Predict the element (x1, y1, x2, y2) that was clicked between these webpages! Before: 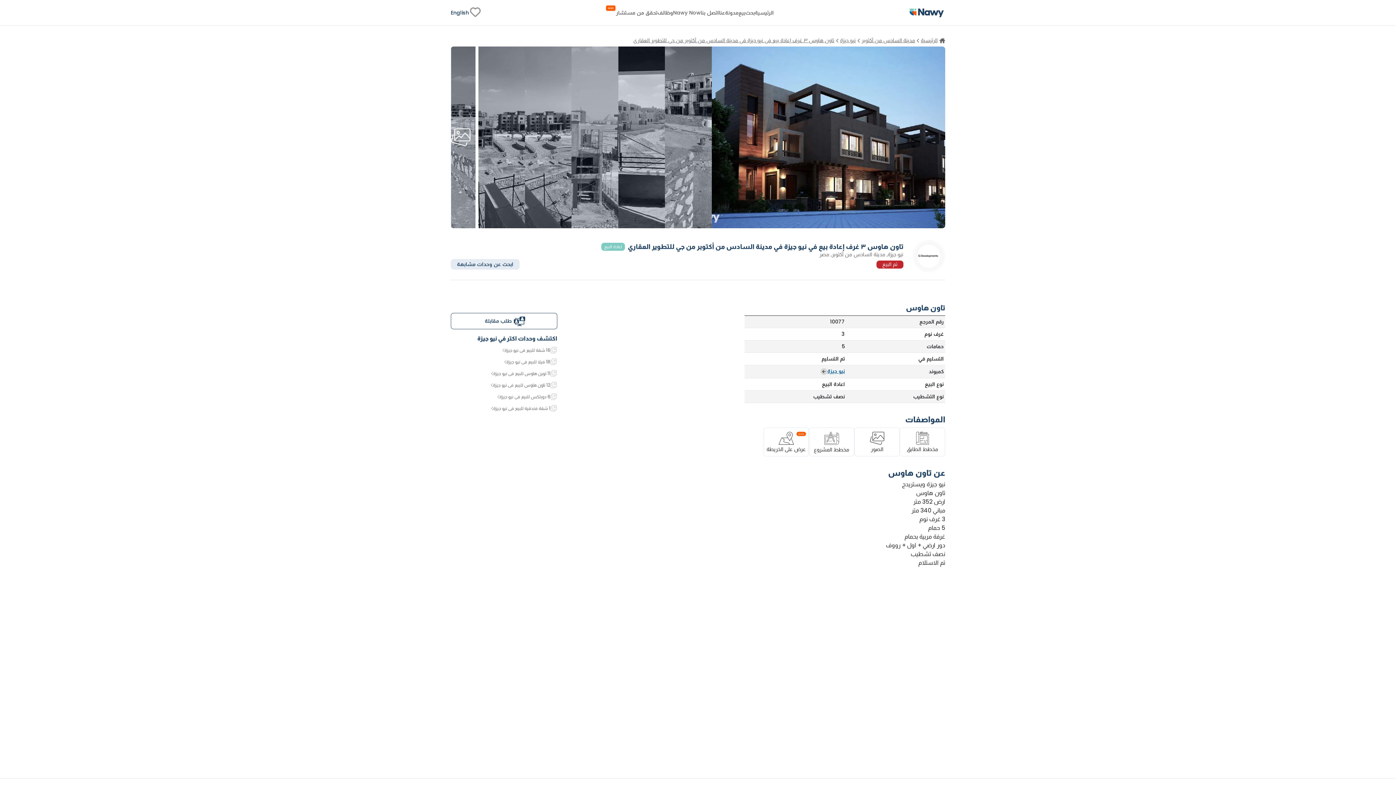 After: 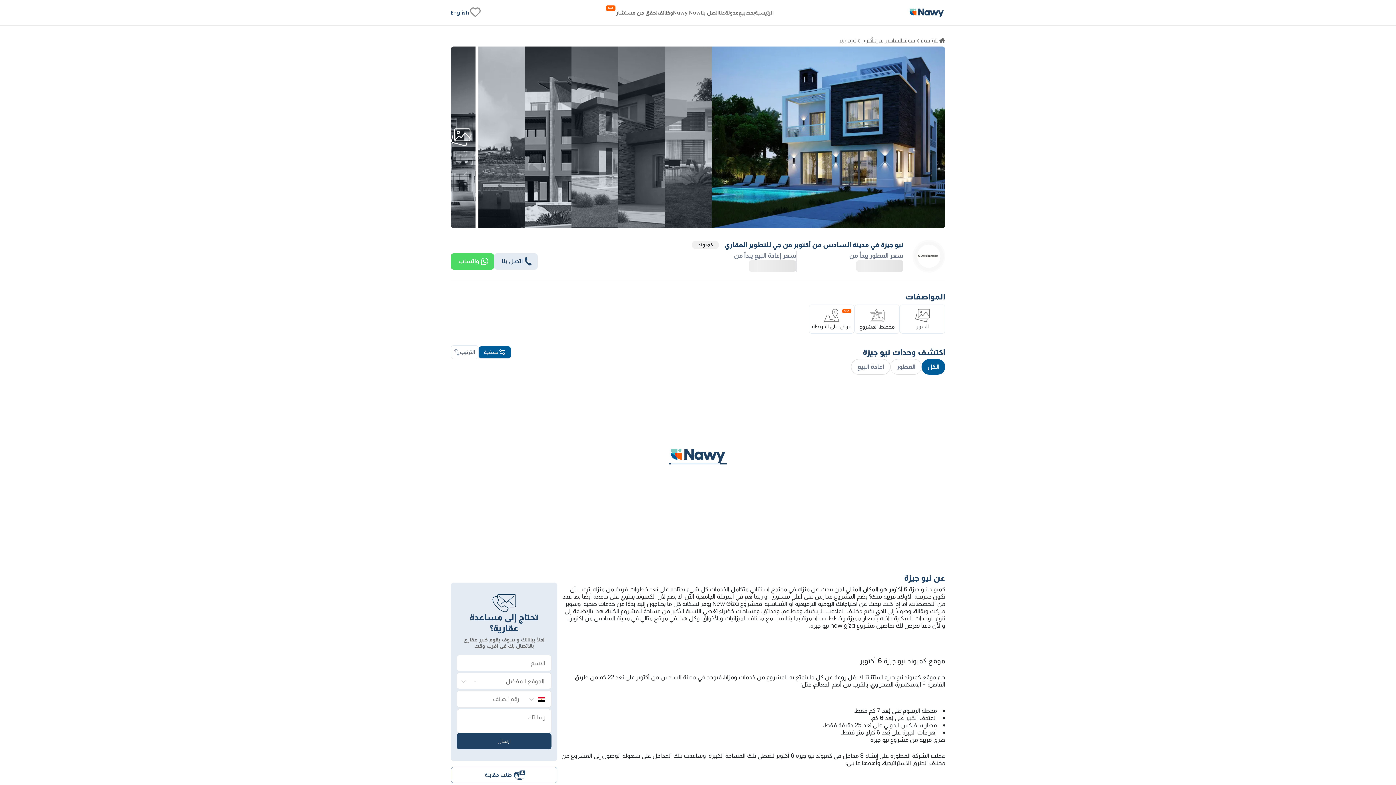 Action: bbox: (838, 37, 857, 43) label: نيو جيزة